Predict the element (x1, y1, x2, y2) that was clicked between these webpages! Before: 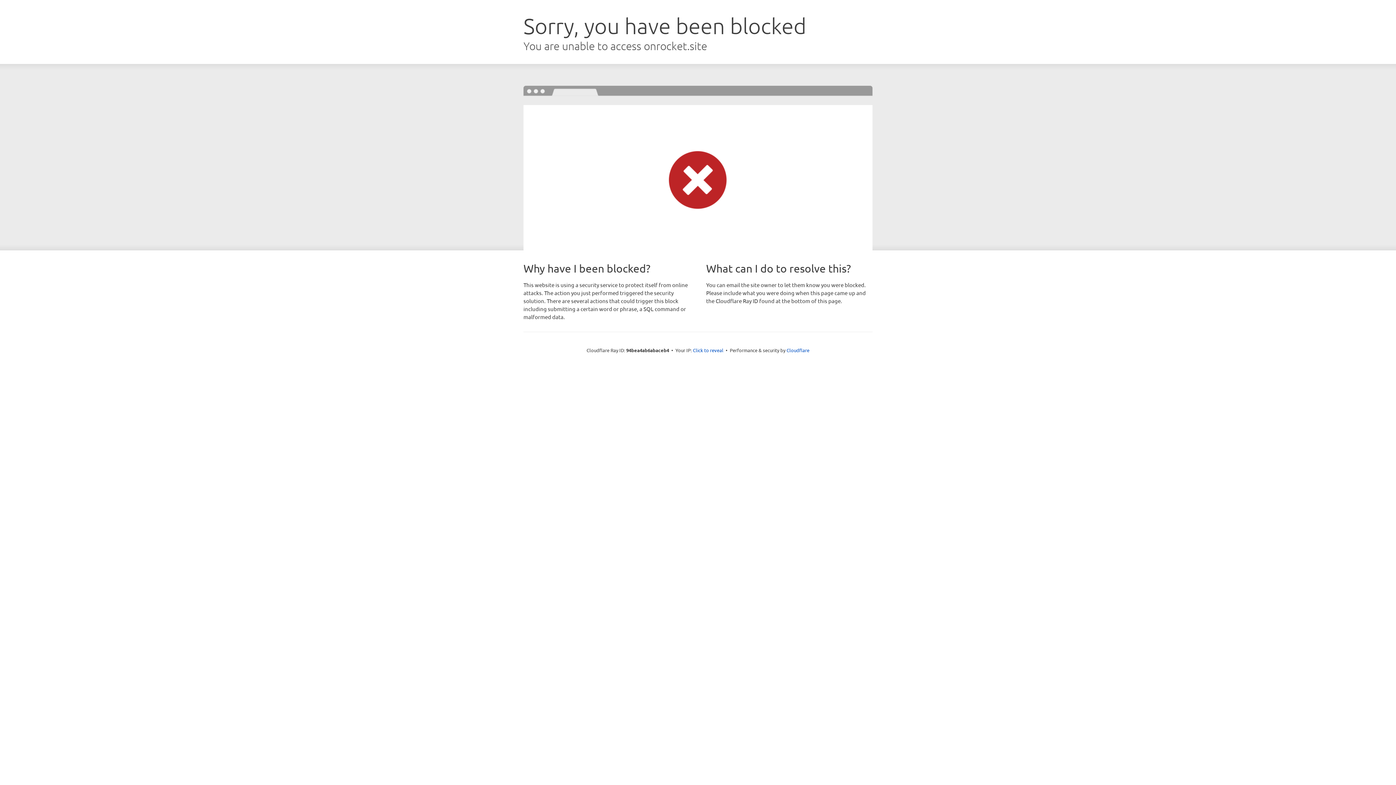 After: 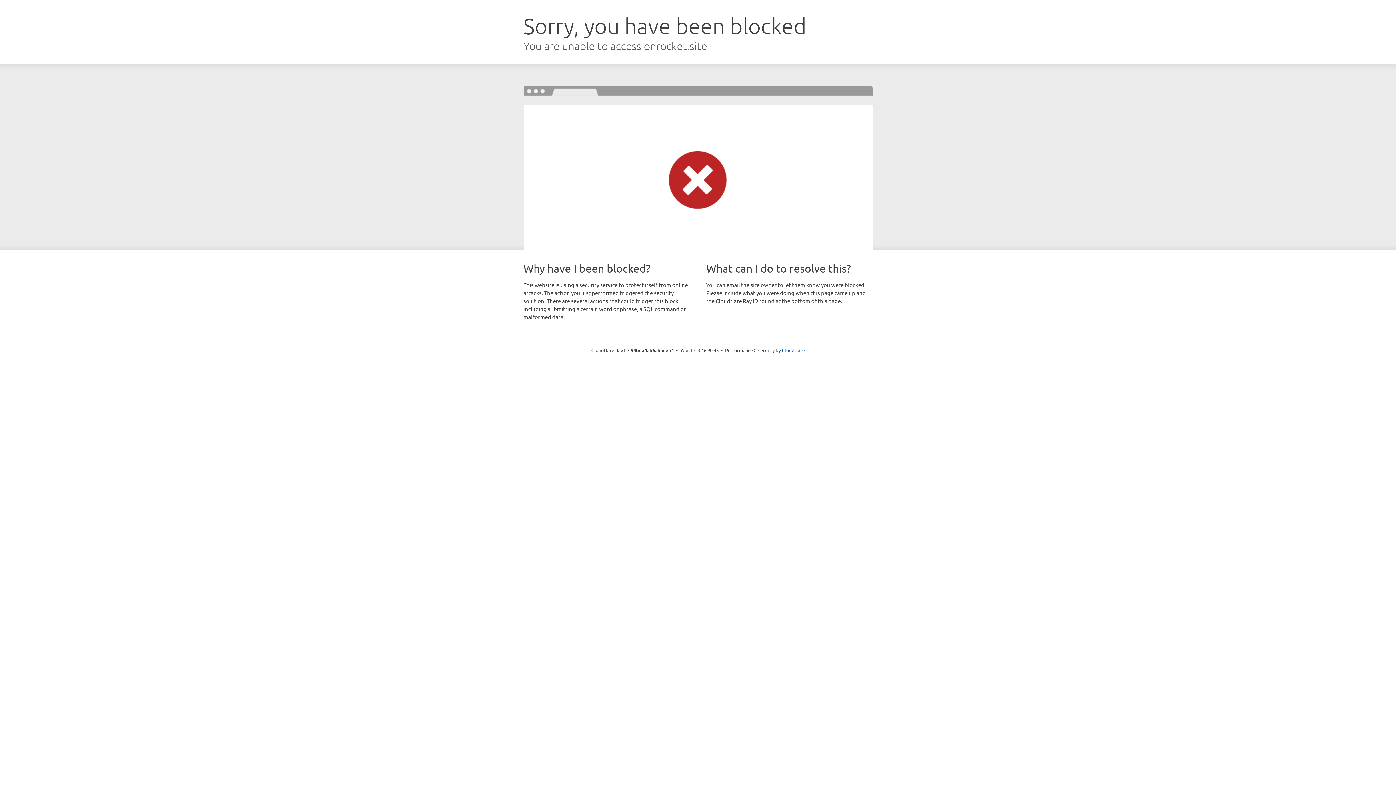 Action: bbox: (693, 346, 723, 353) label: Click to reveal